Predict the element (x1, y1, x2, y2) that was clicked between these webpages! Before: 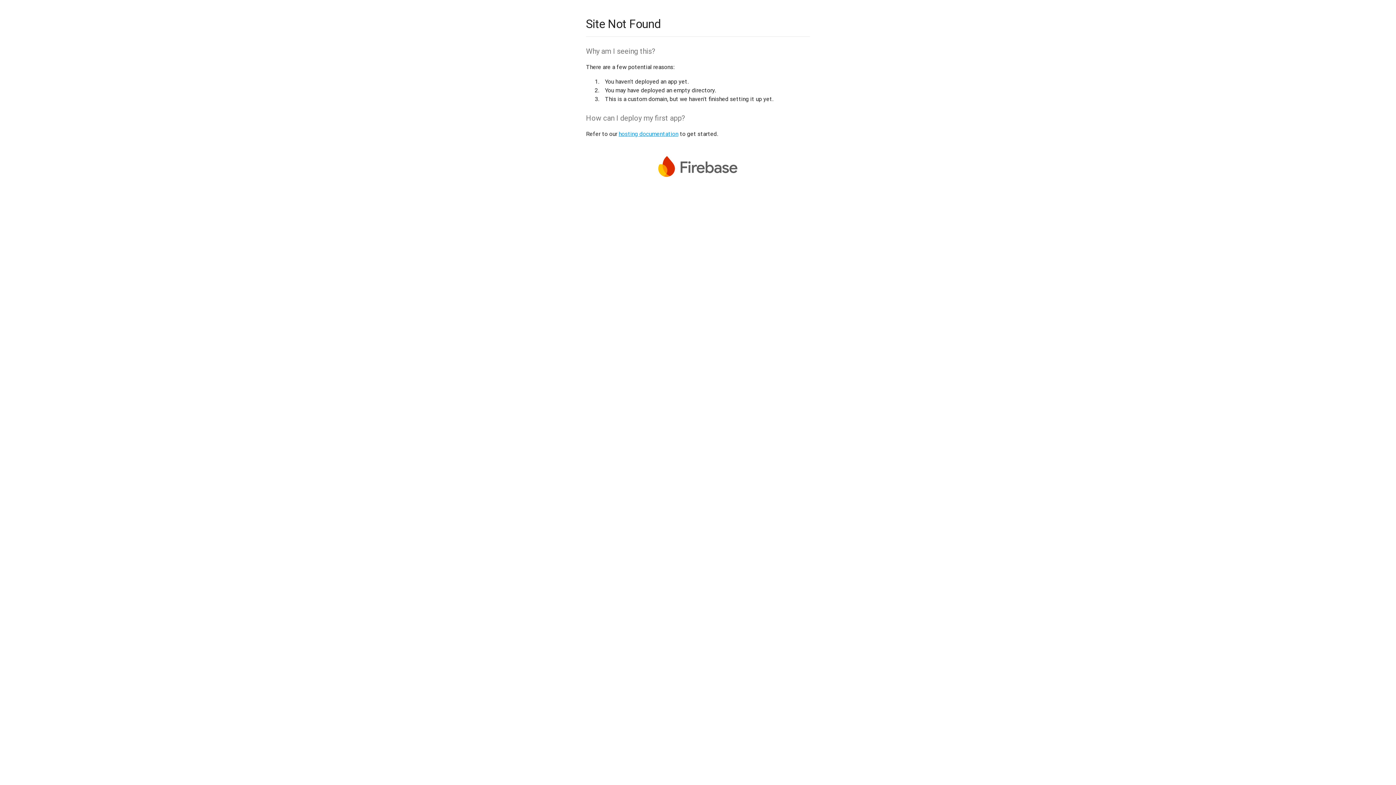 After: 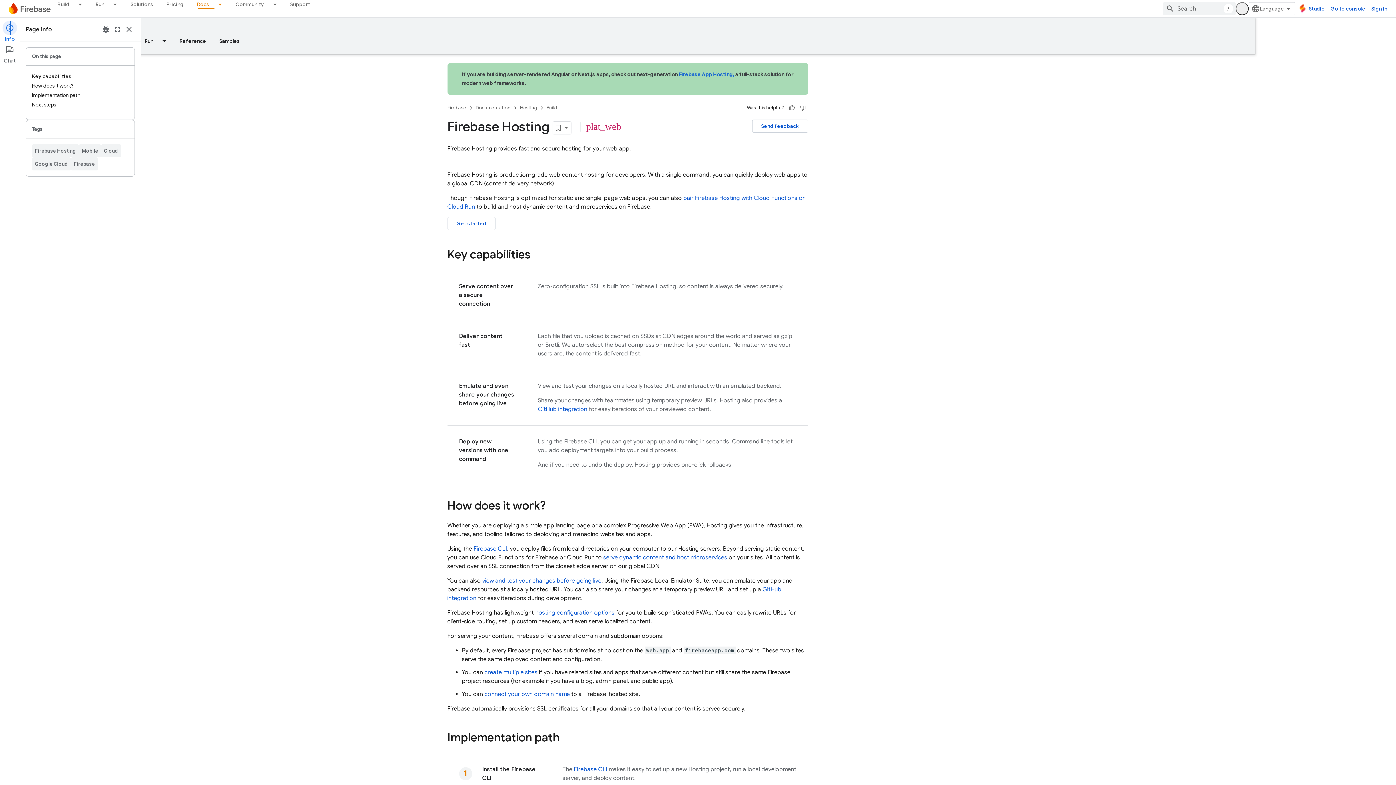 Action: bbox: (618, 130, 678, 137) label: hosting documentation